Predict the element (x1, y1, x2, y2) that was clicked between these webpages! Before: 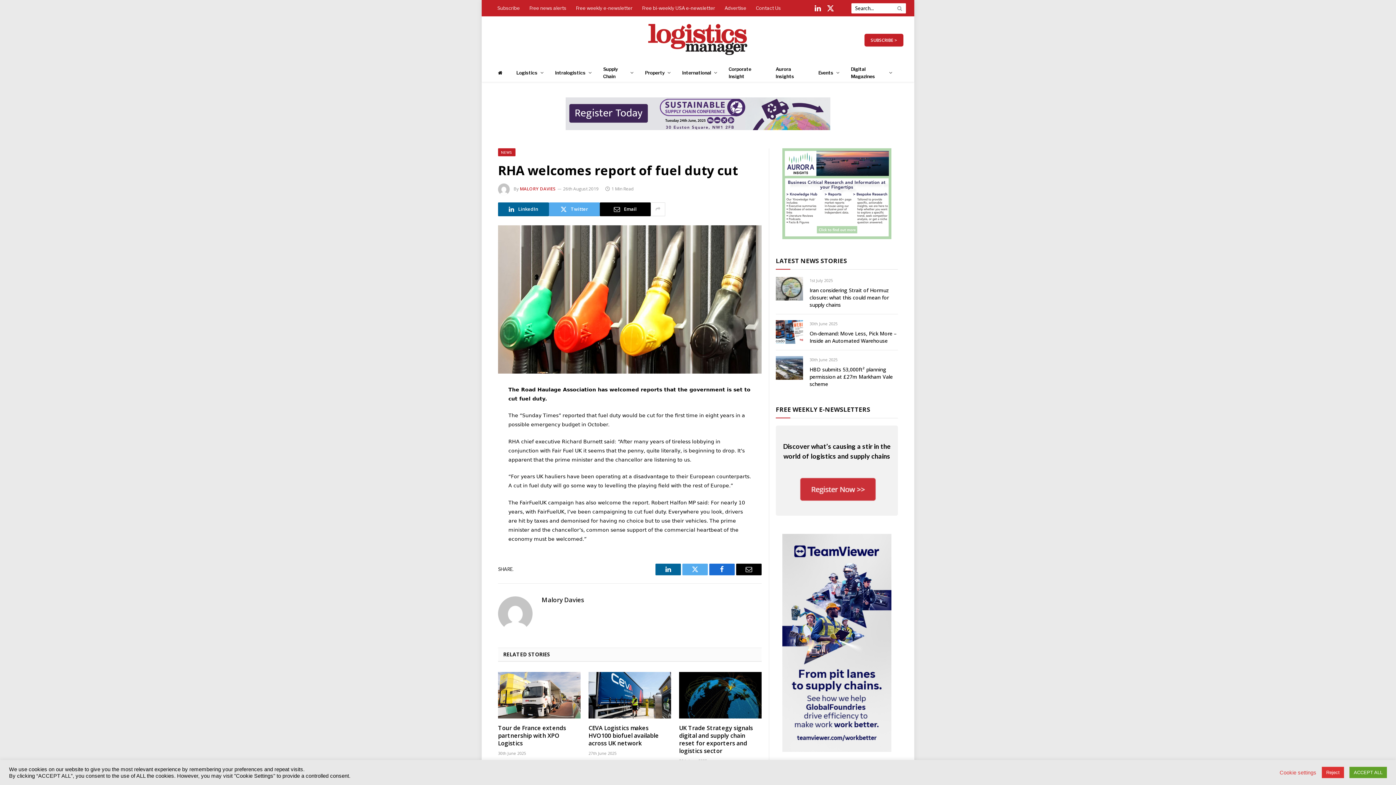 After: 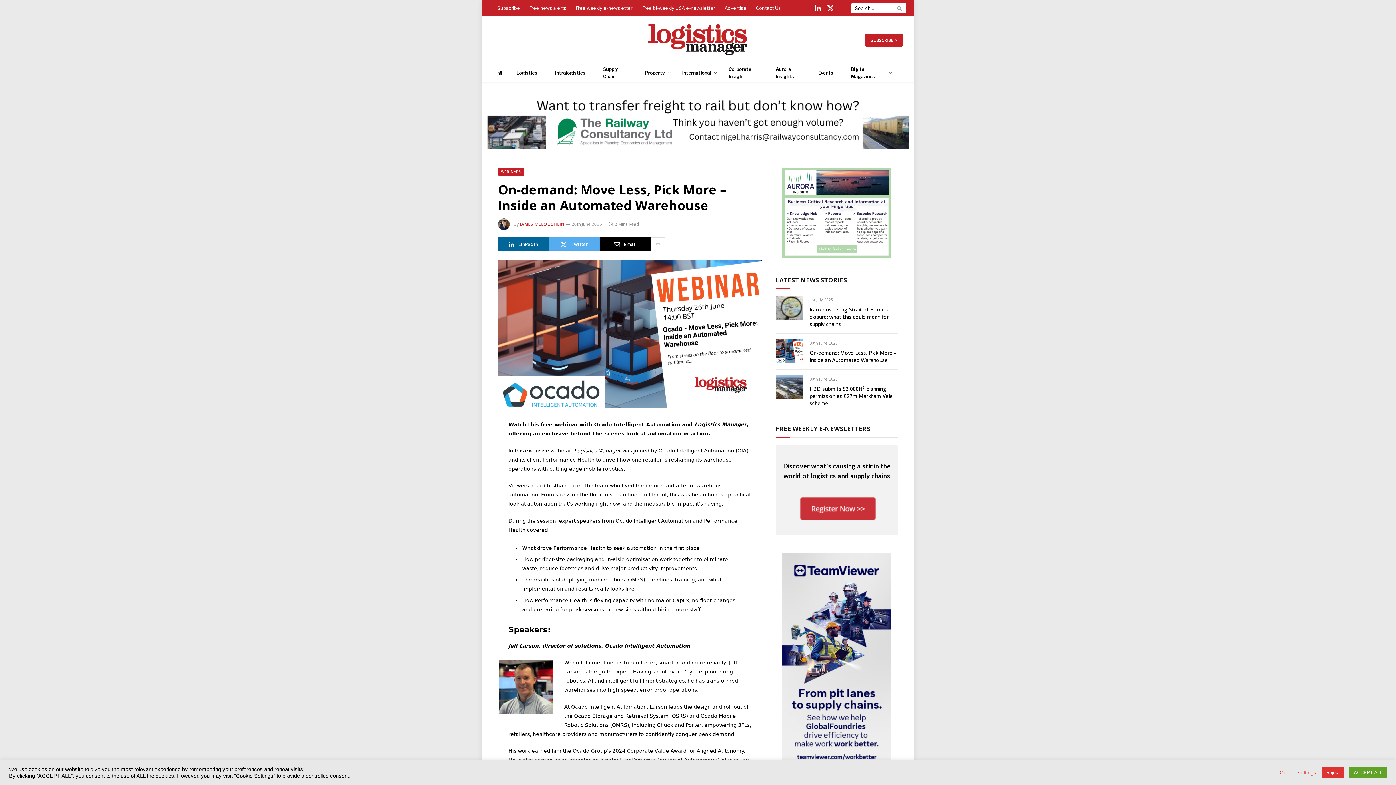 Action: bbox: (776, 320, 803, 344)